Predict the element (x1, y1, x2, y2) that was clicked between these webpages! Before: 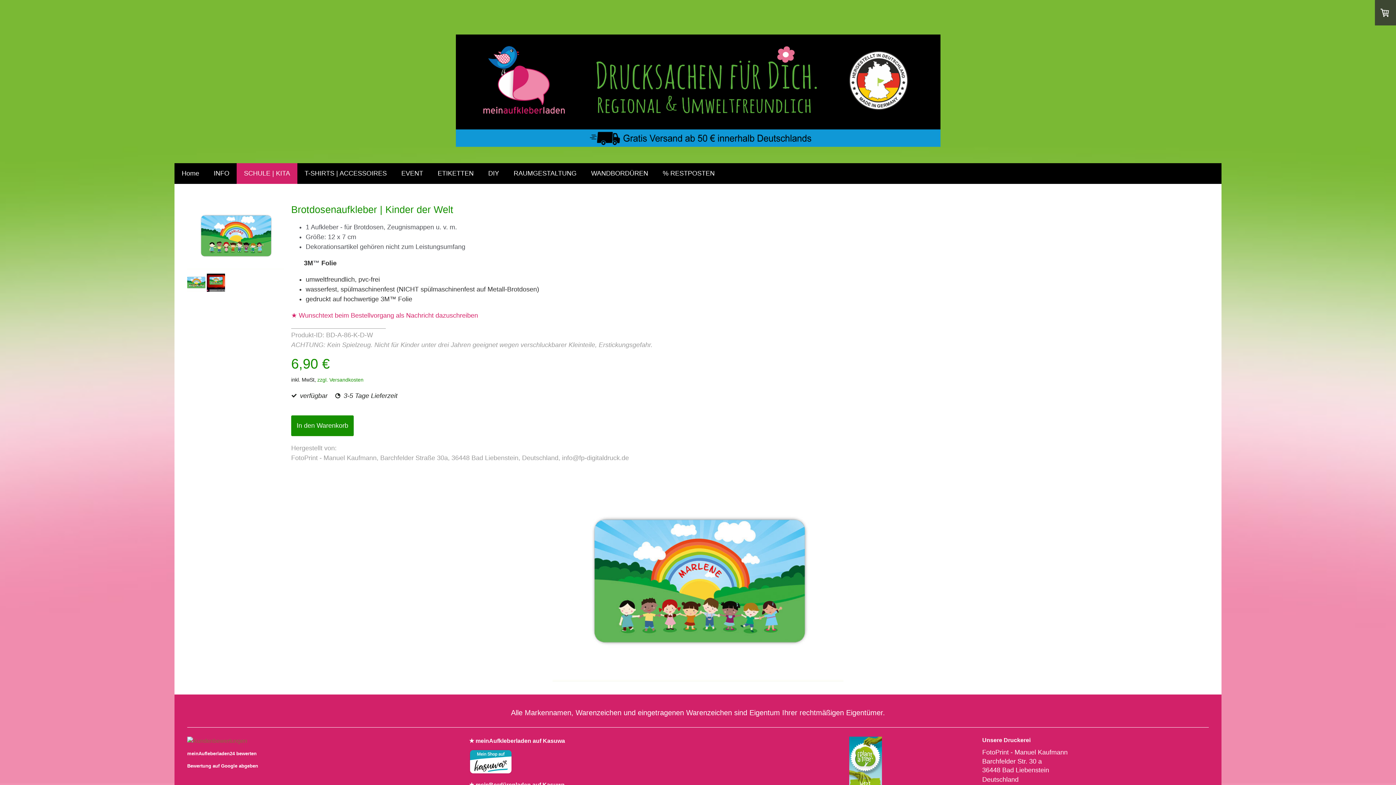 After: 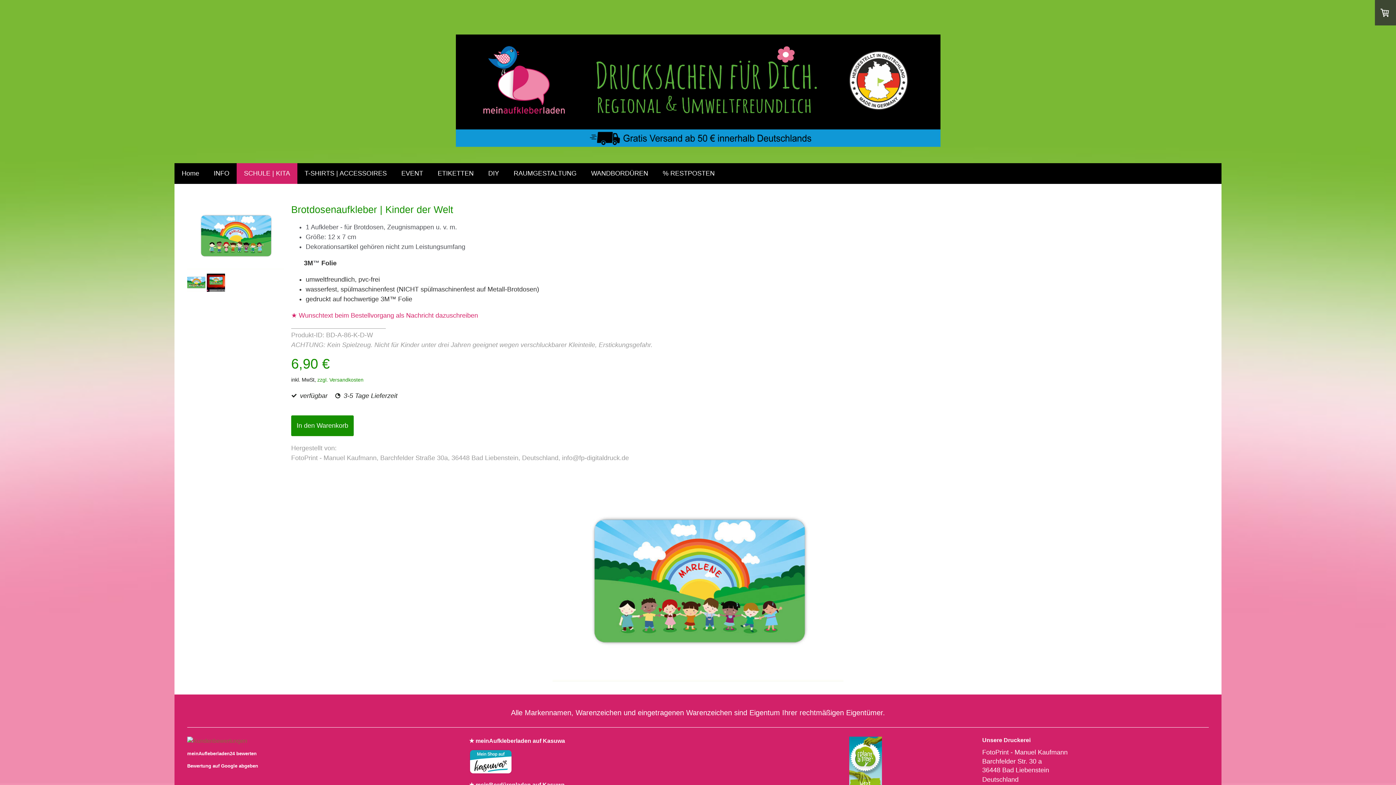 Action: bbox: (849, 738, 882, 744)